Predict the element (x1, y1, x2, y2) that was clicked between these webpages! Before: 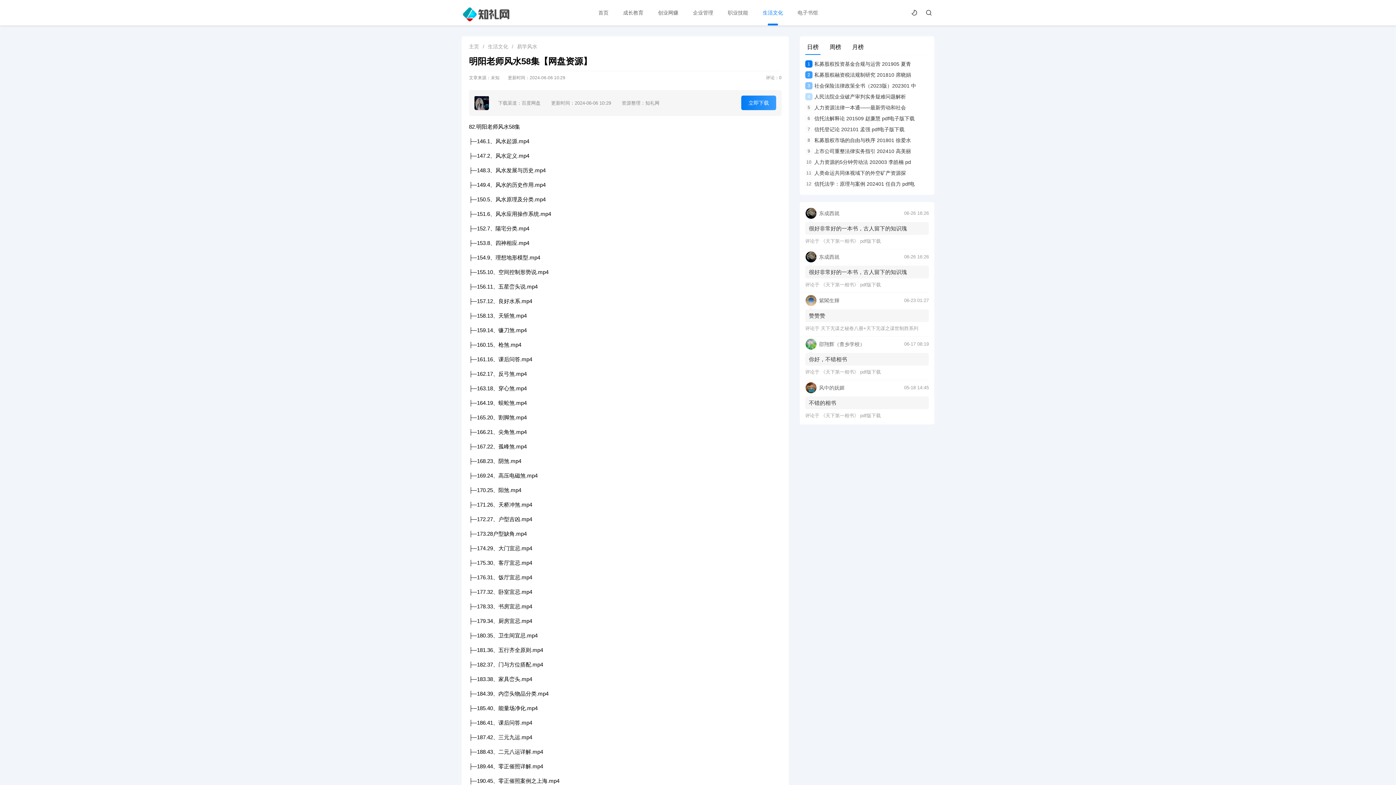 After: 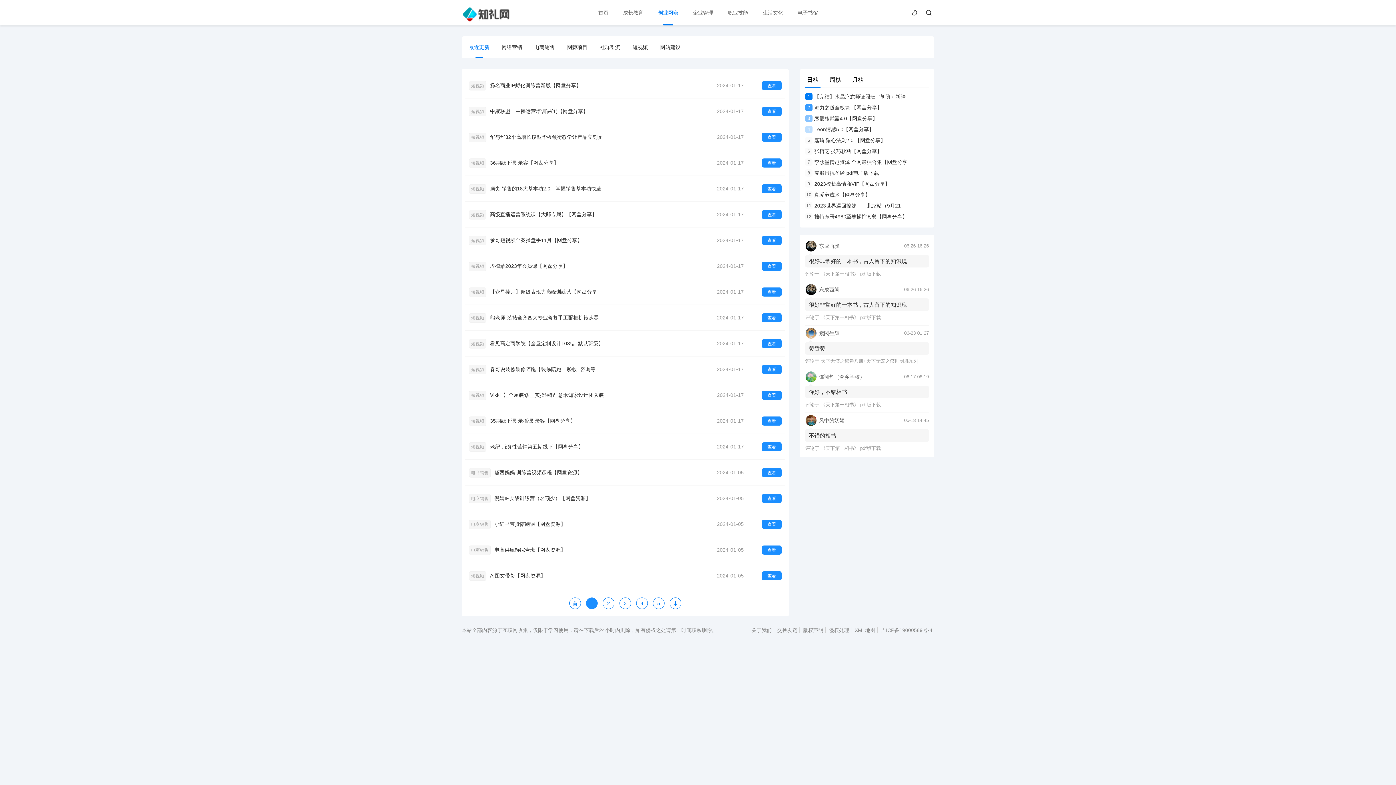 Action: bbox: (650, 0, 685, 25) label: 创业网赚